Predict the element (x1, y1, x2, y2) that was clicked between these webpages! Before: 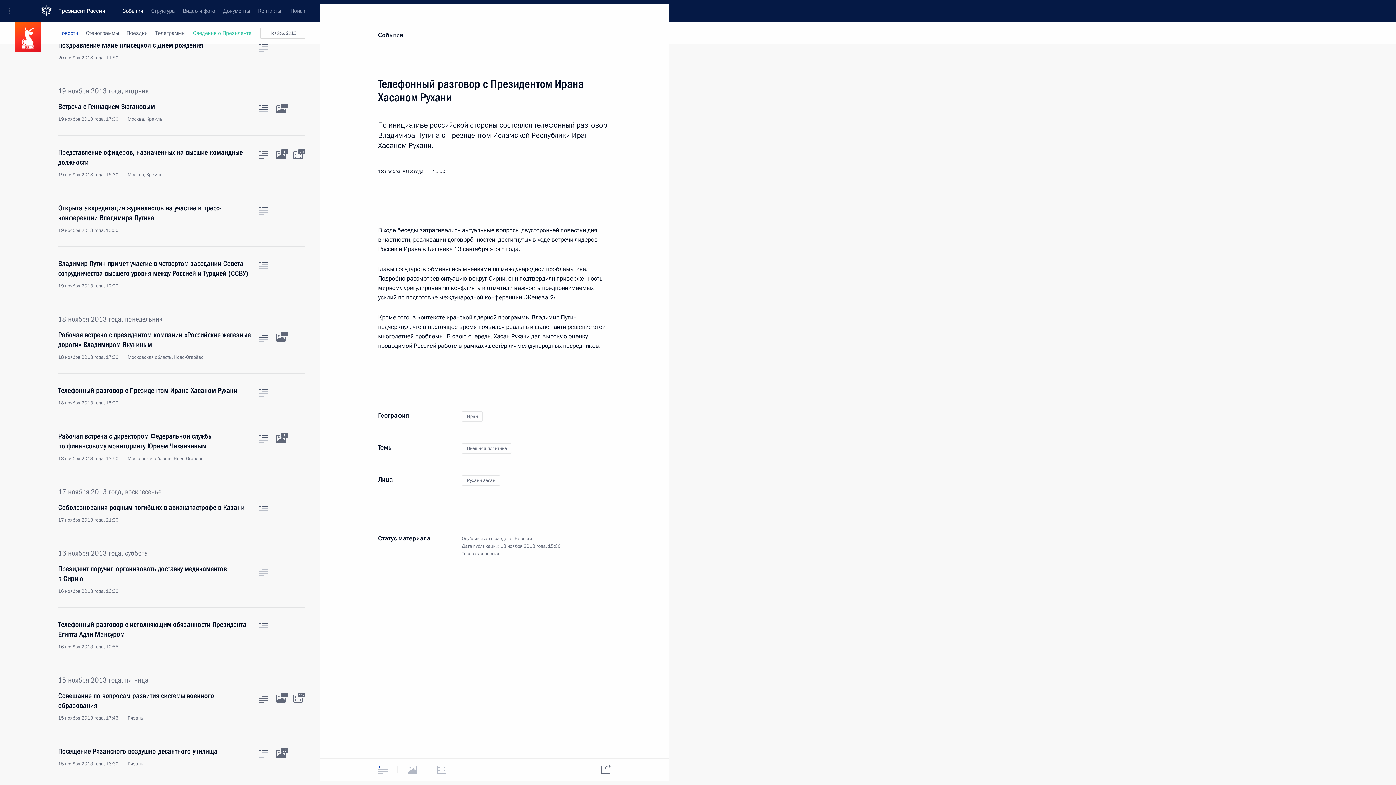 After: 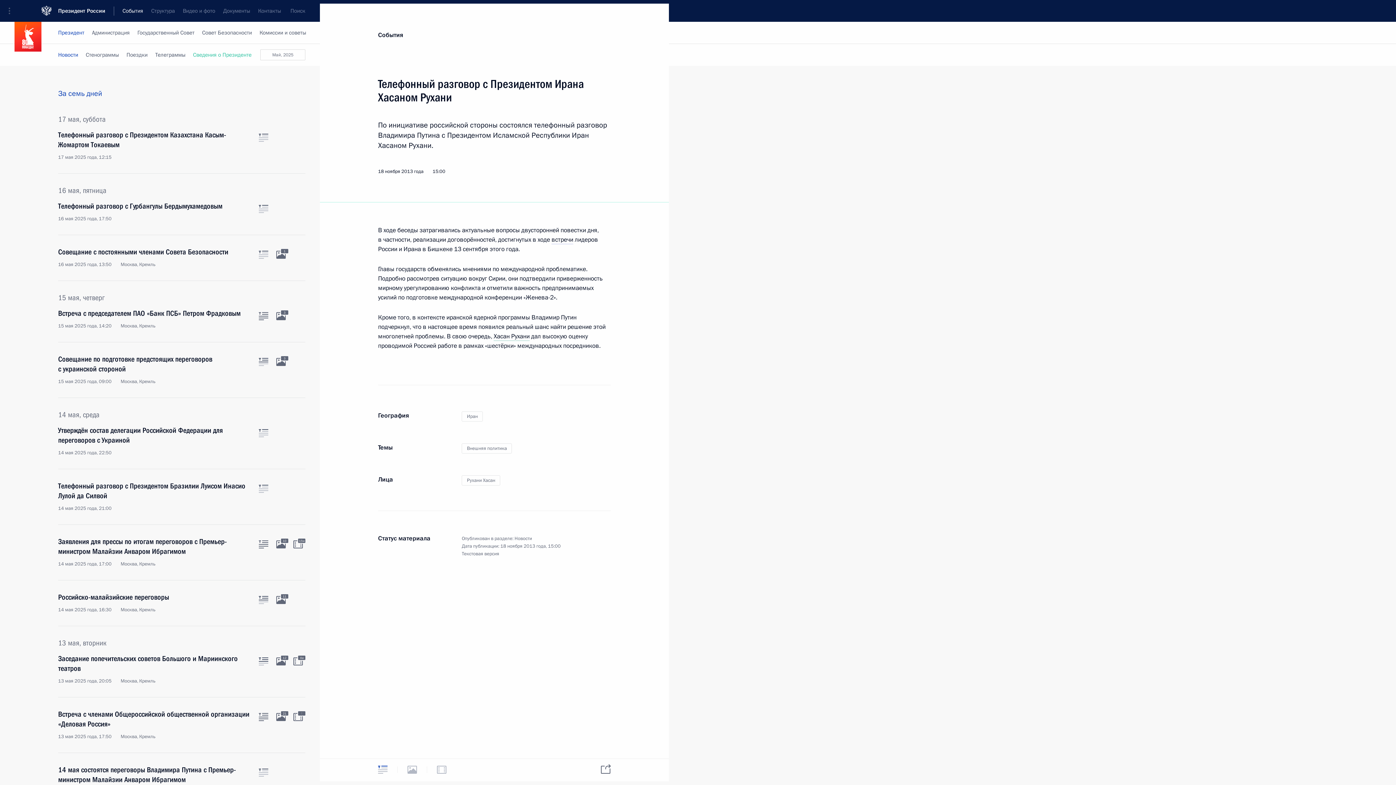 Action: label: События bbox: (118, 0, 147, 21)